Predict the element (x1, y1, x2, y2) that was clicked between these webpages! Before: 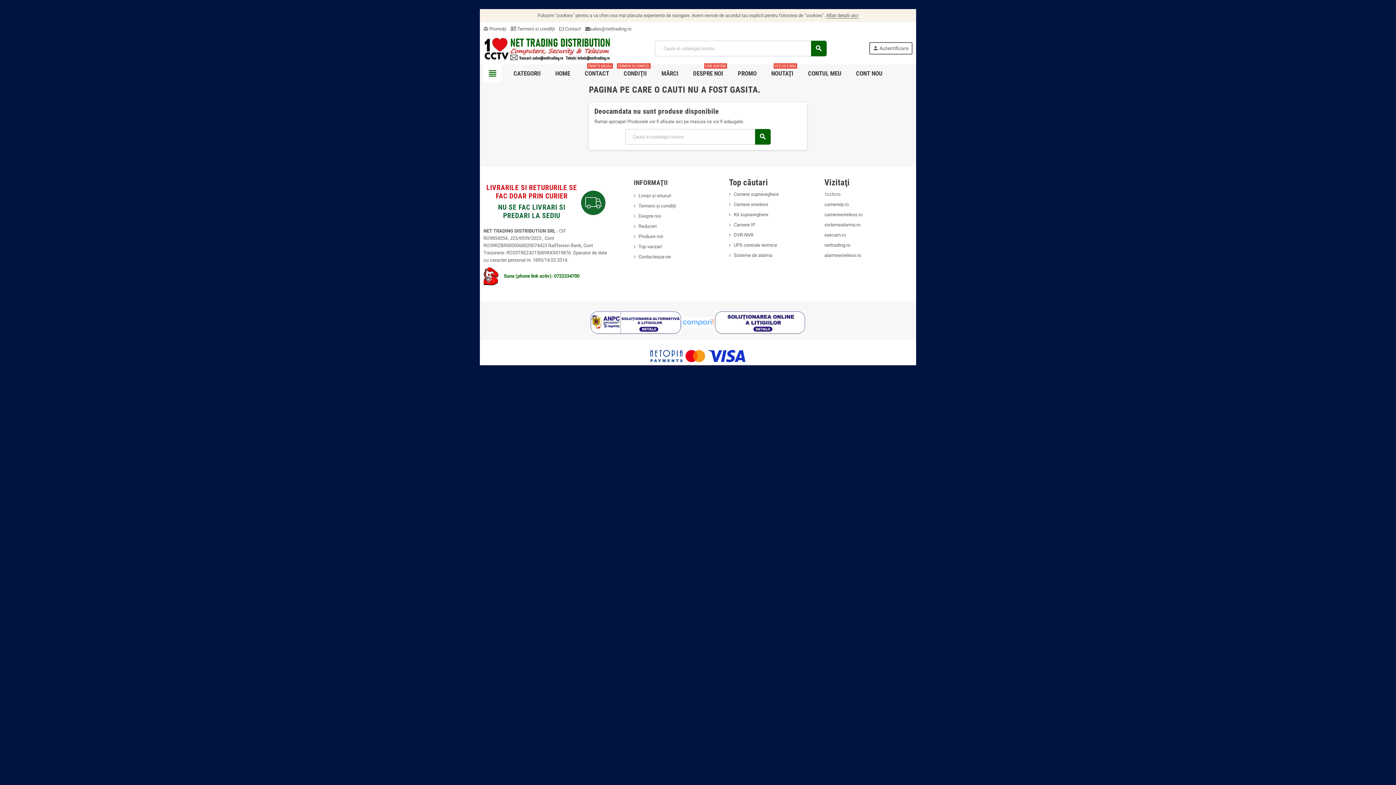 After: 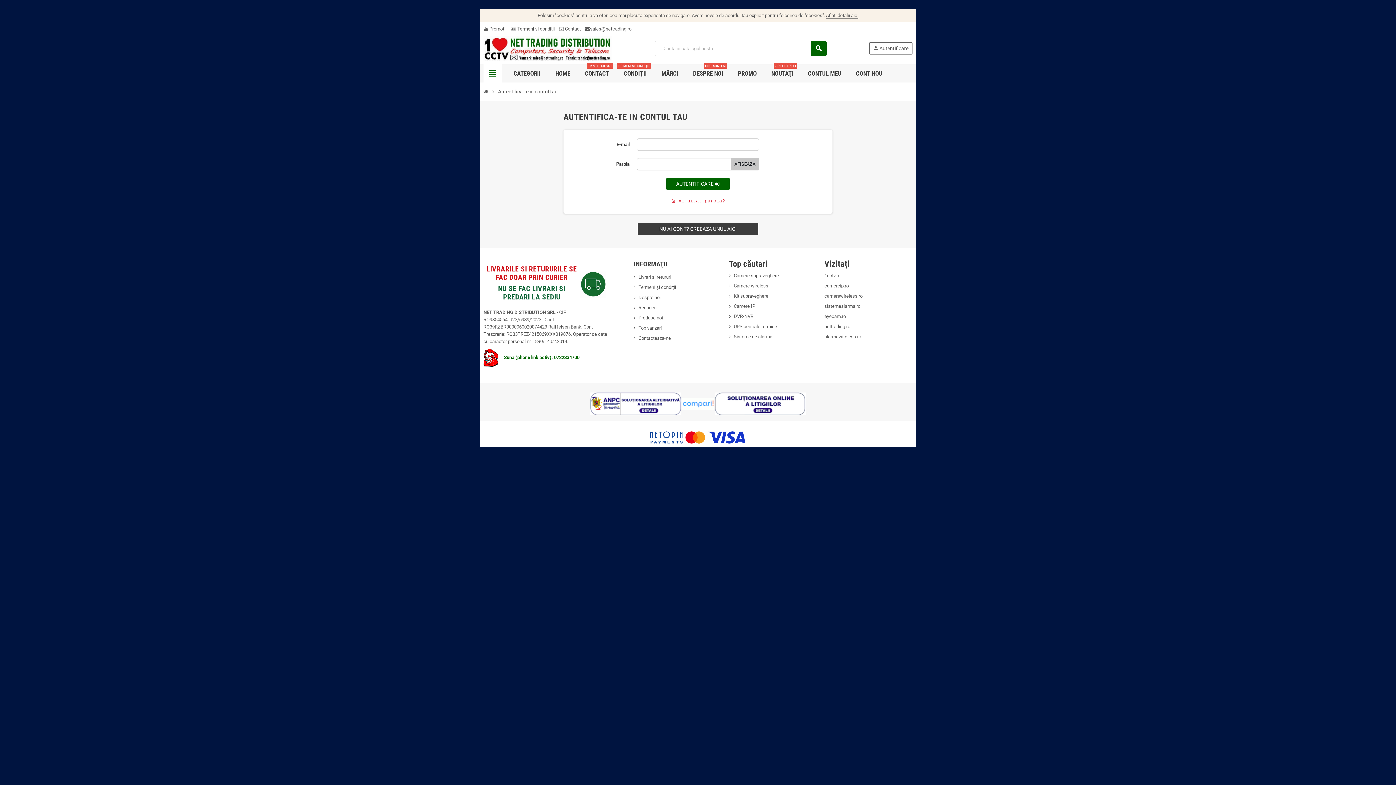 Action: bbox: (870, 43, 912, 53) label: person
Autentificare